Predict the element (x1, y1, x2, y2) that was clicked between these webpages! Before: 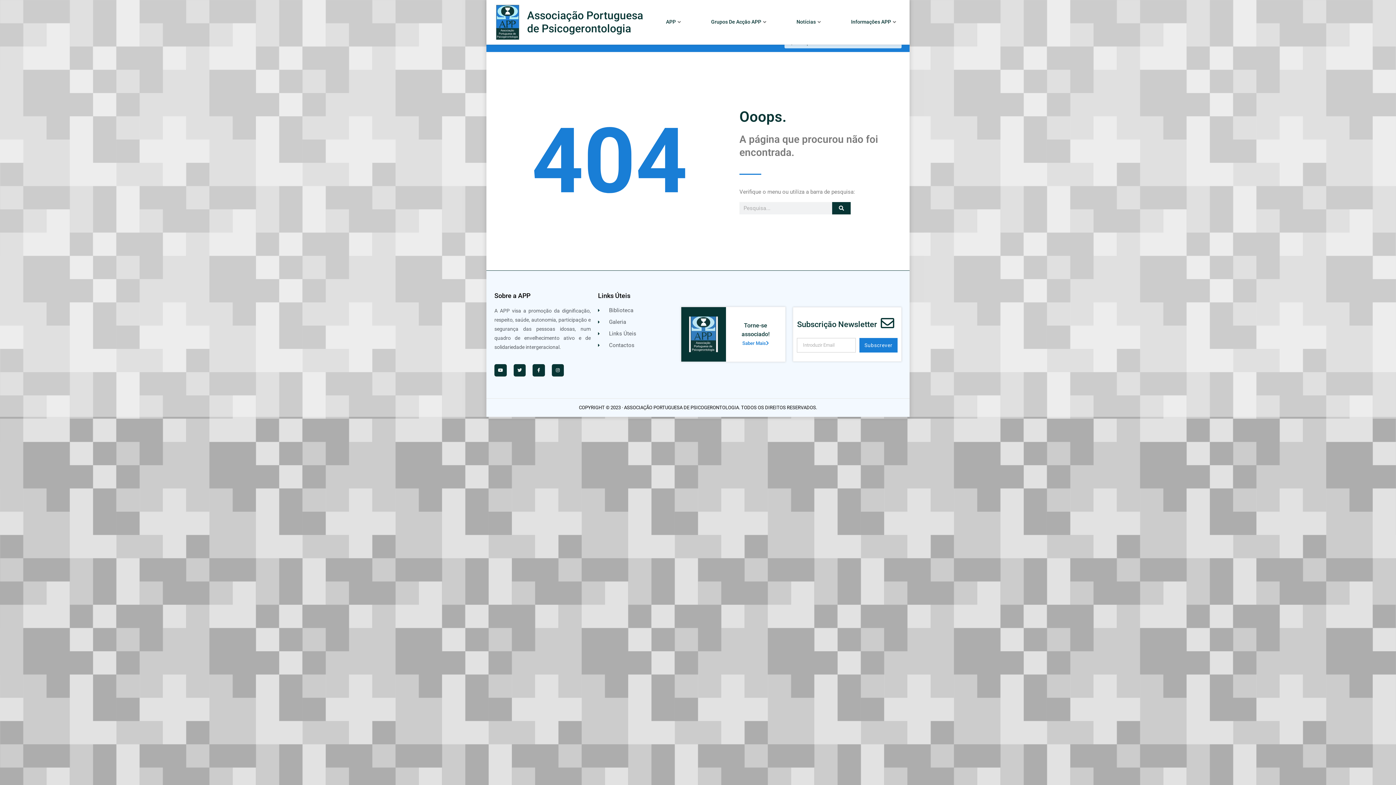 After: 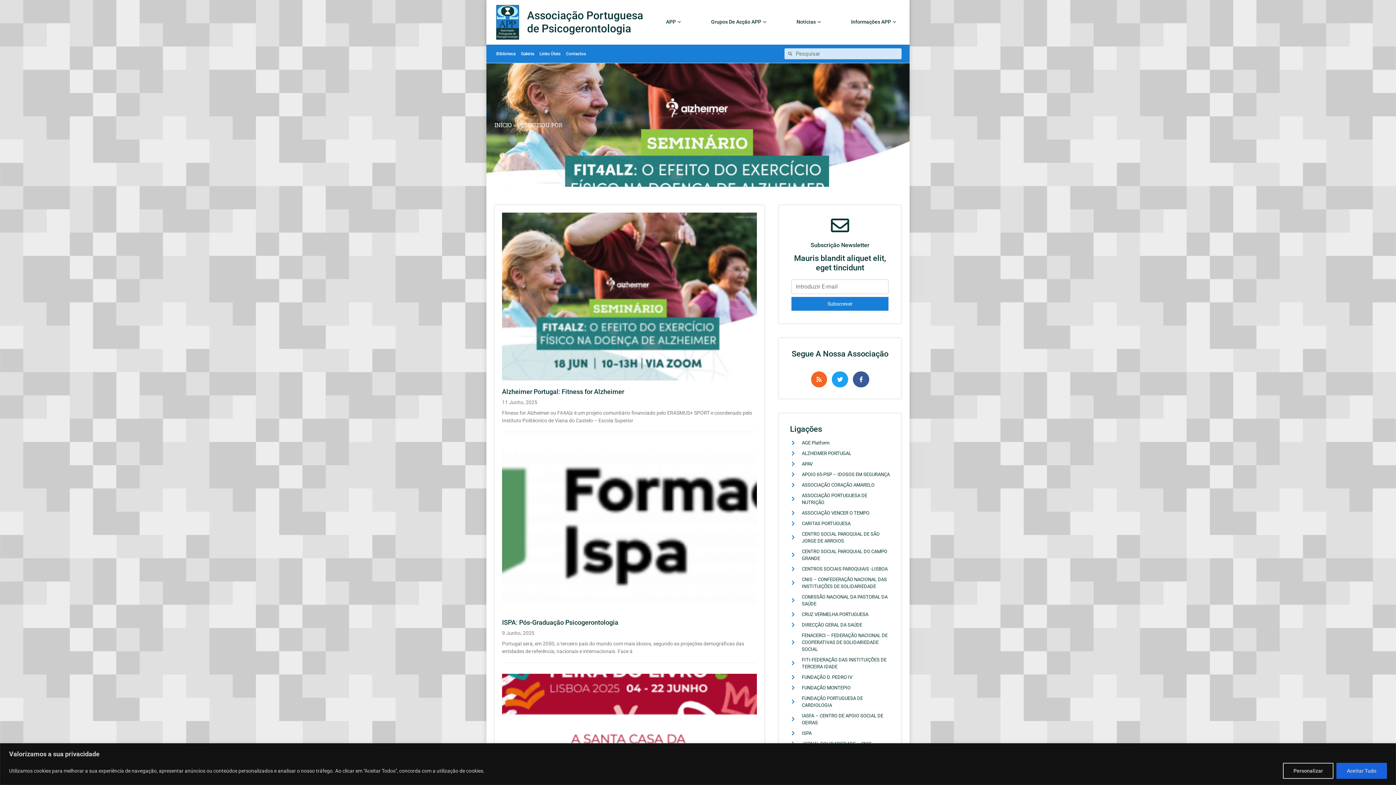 Action: label: Procurar bbox: (832, 202, 850, 214)